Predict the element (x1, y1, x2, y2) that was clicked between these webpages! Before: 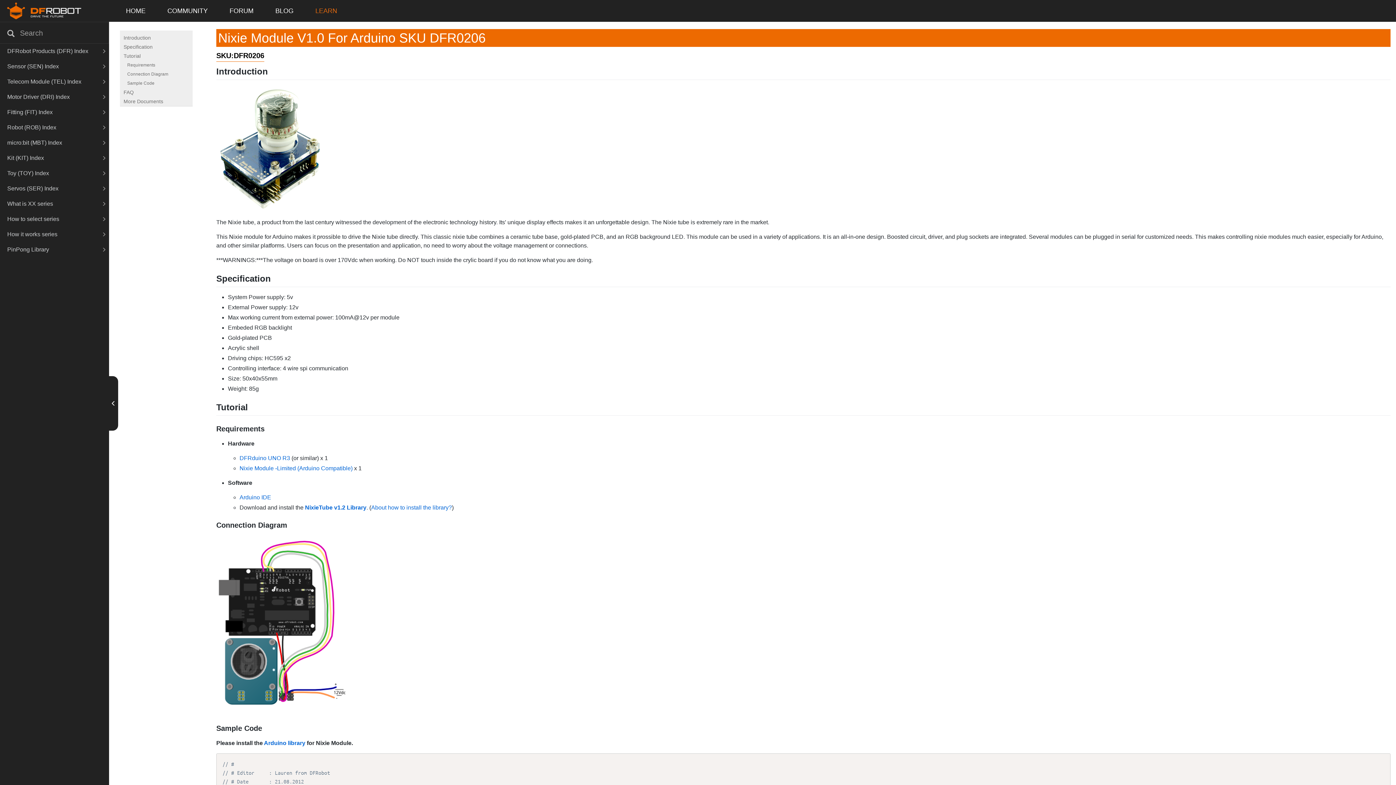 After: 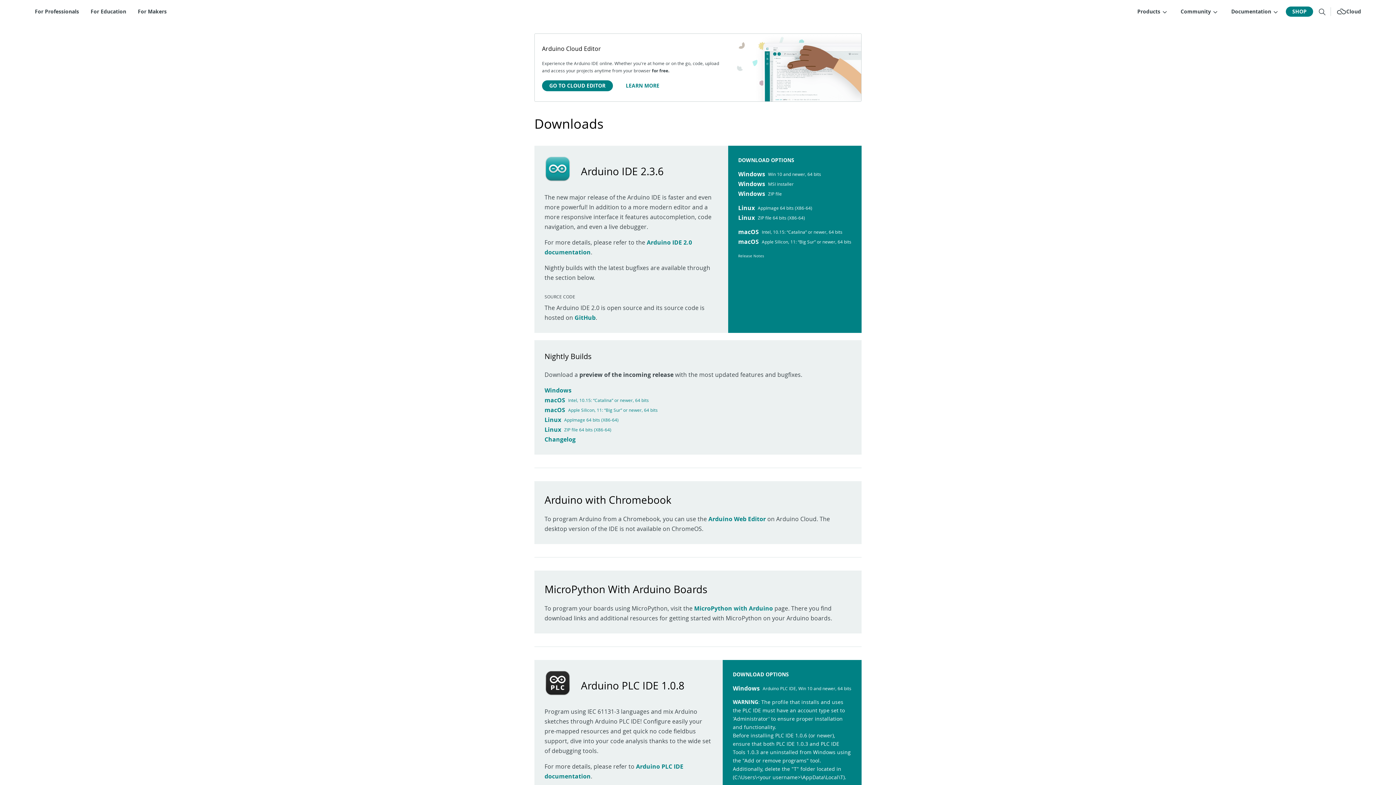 Action: bbox: (239, 494, 271, 500) label: Arduino IDE